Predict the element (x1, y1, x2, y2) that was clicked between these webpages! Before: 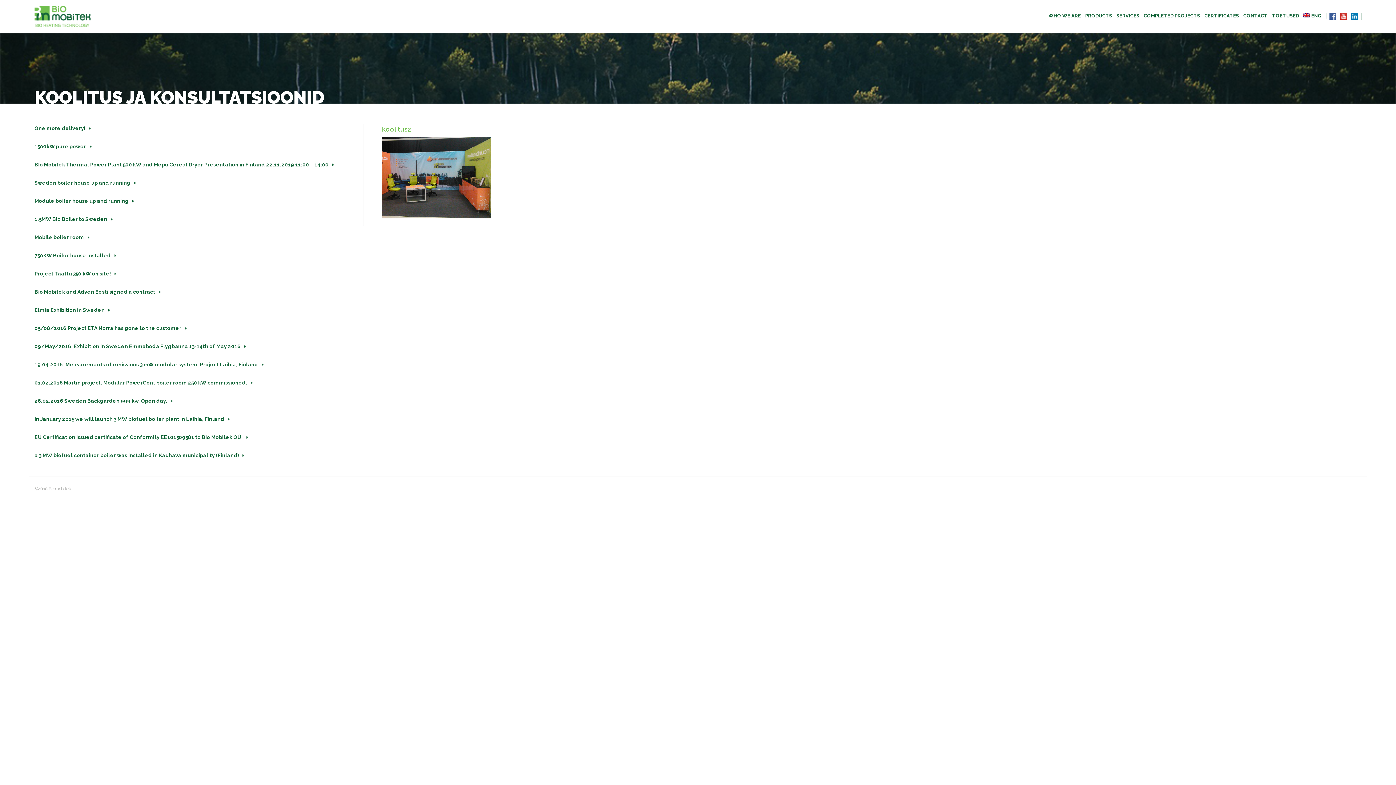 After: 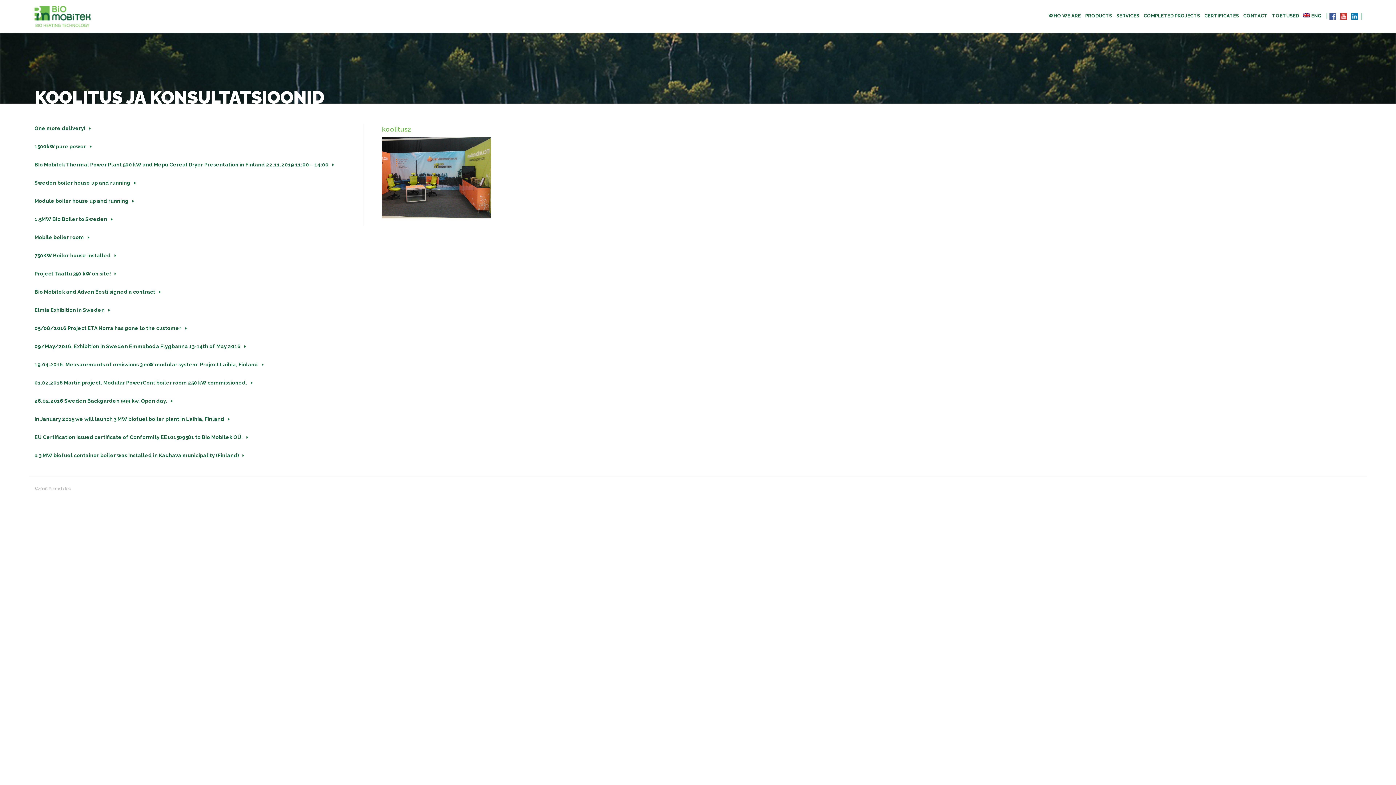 Action: bbox: (1351, 13, 1358, 19)